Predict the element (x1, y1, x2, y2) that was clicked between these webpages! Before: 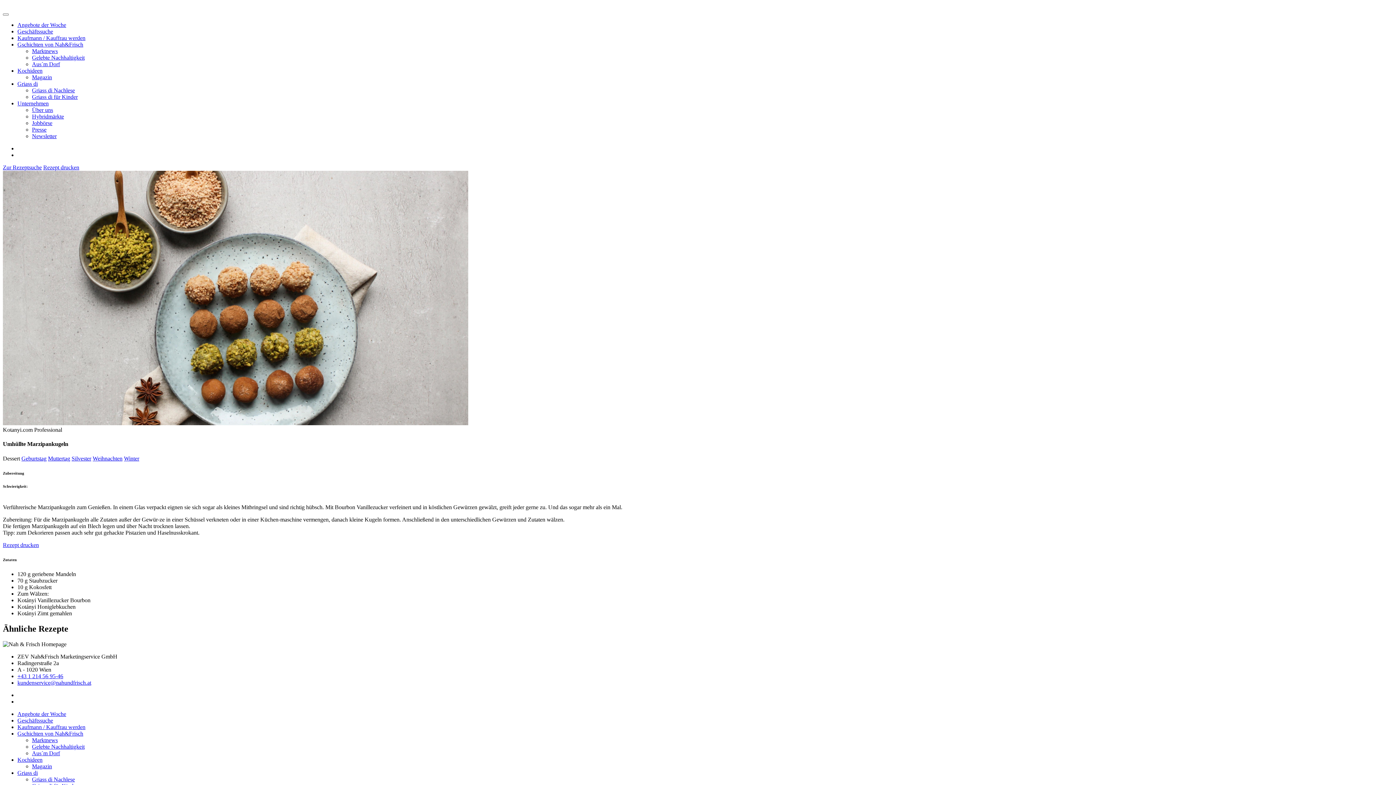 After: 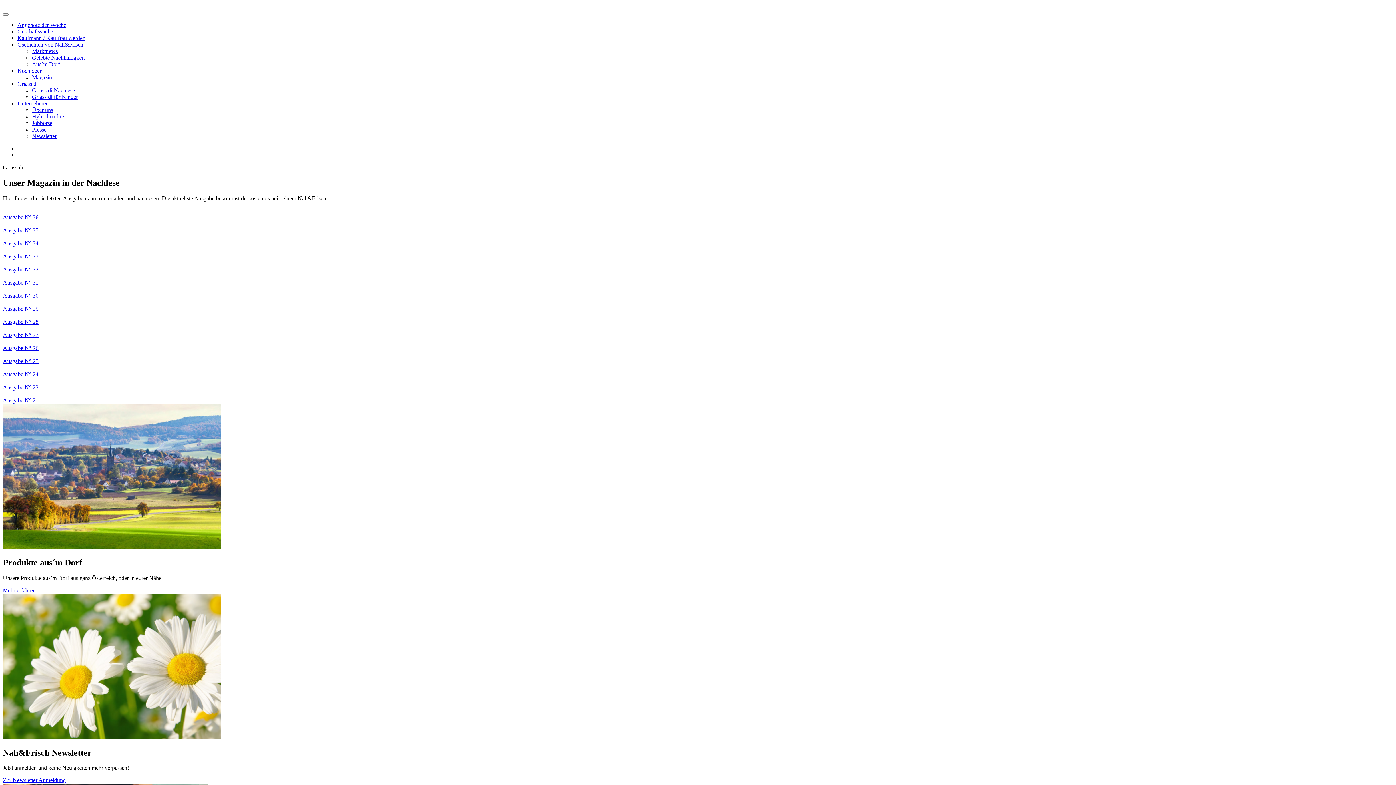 Action: label: Griass di Nachlese bbox: (32, 776, 74, 782)